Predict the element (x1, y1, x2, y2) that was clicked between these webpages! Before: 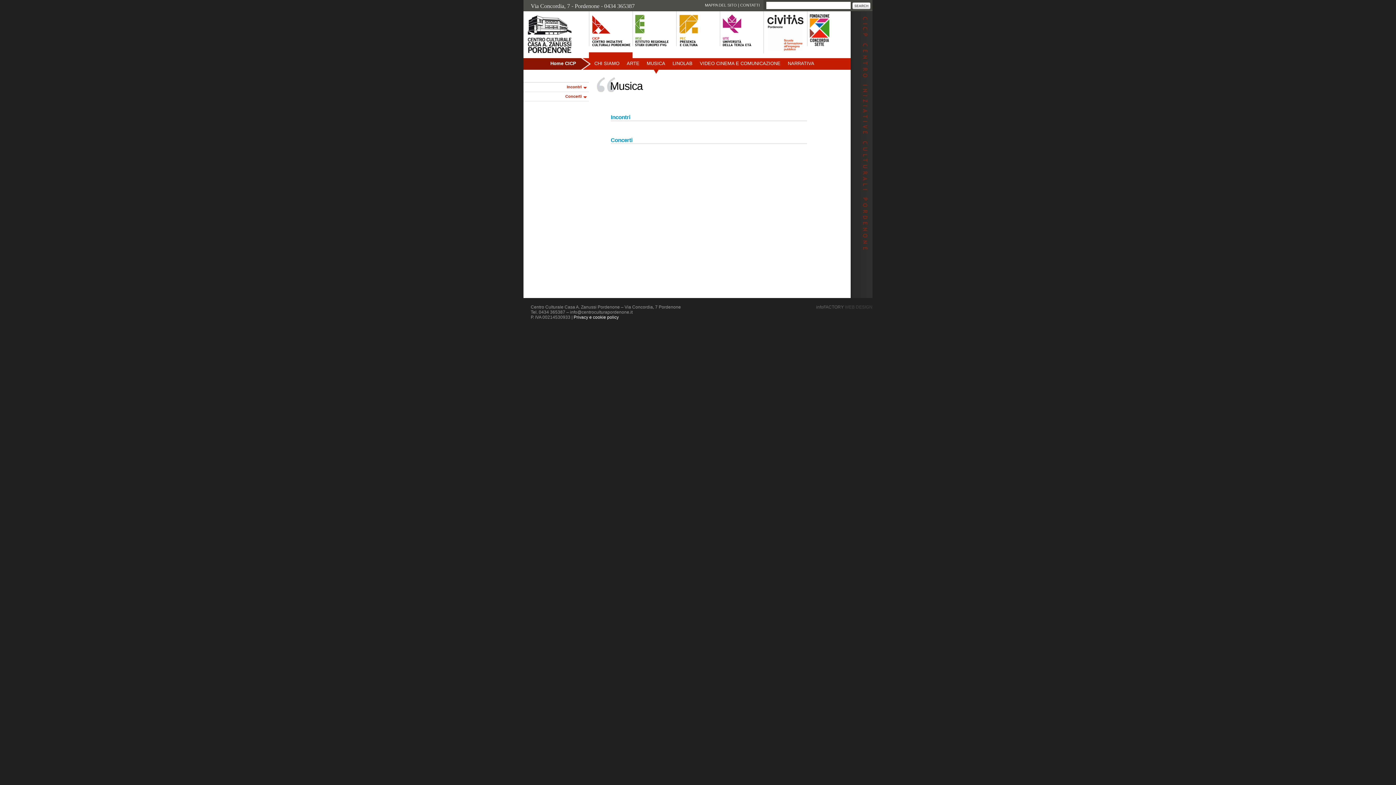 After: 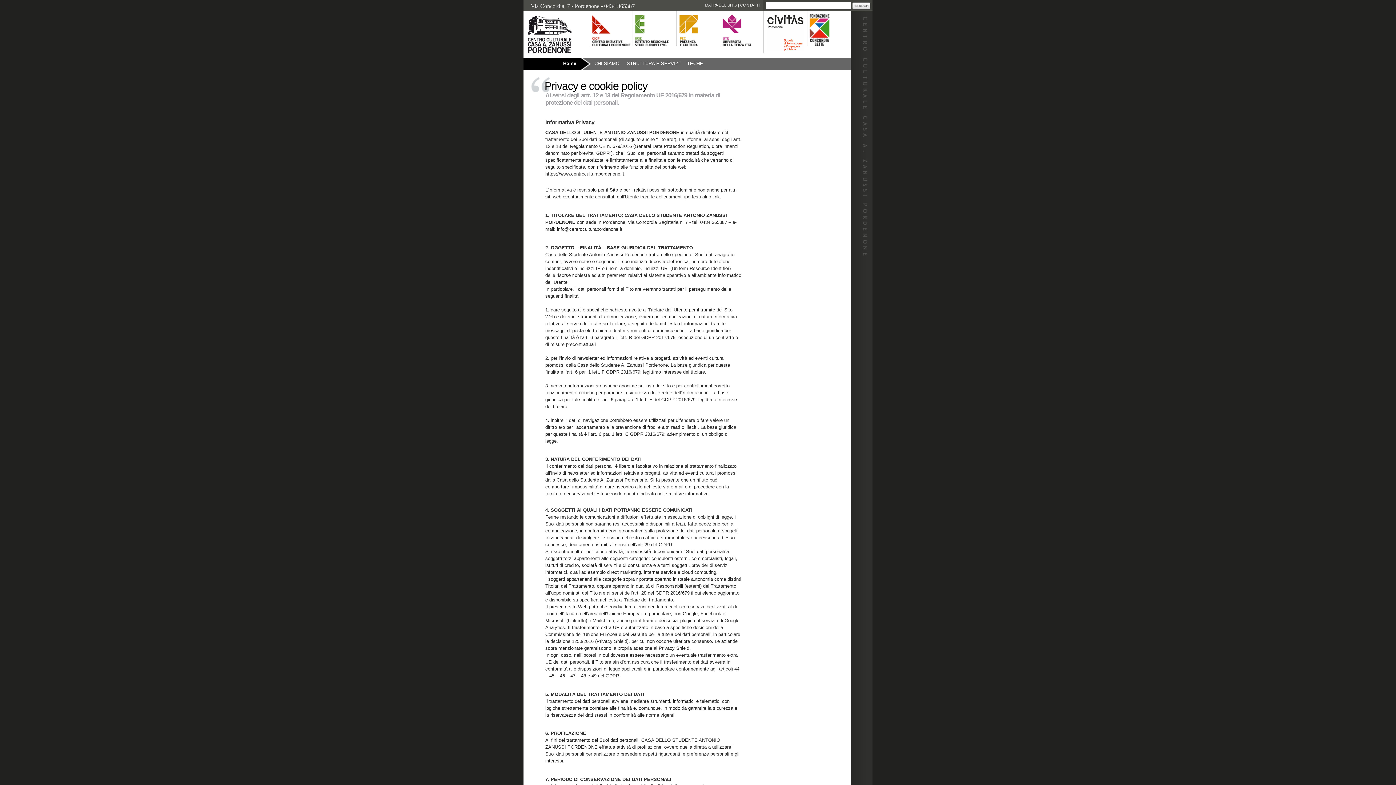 Action: label: Privacy e cookie policy bbox: (573, 314, 618, 320)